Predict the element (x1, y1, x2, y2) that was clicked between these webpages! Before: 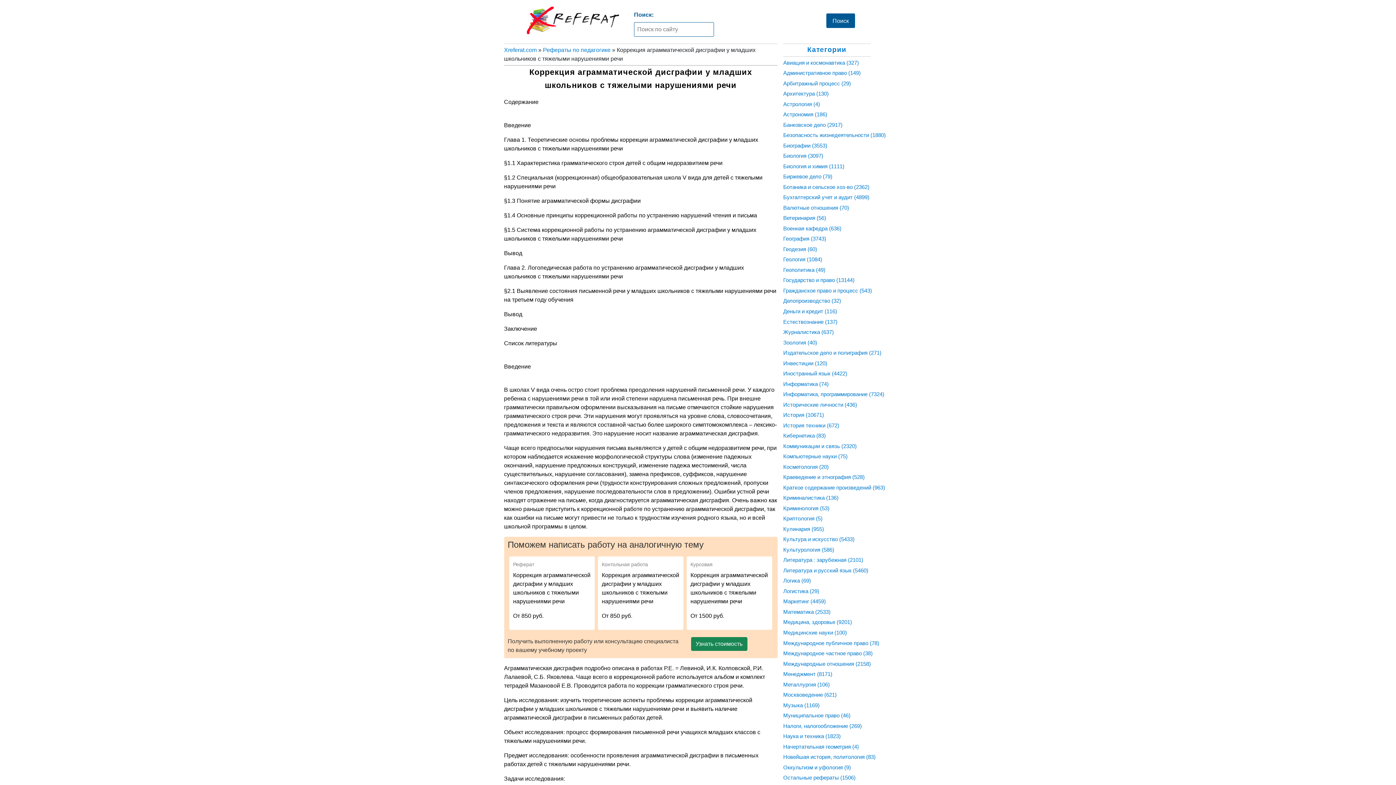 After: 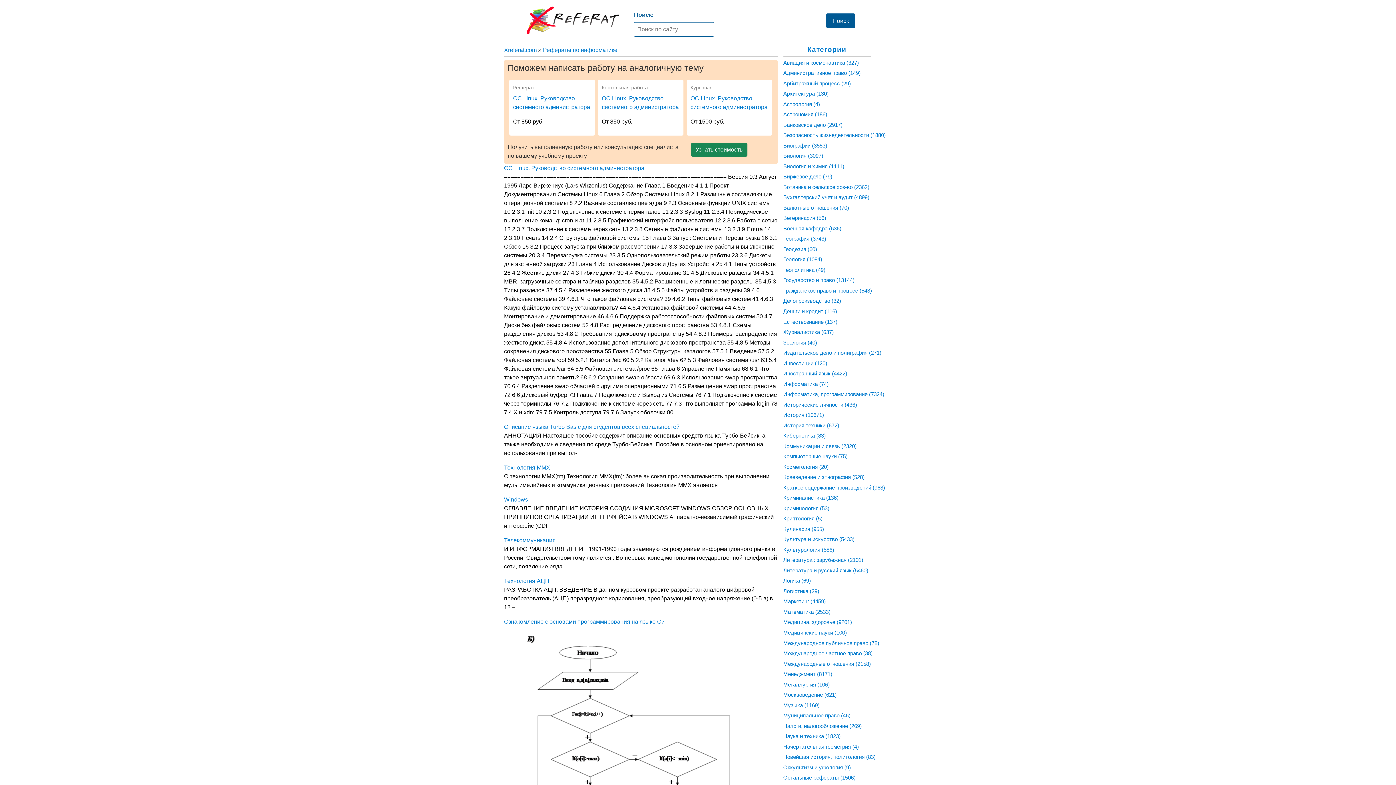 Action: bbox: (783, 380, 828, 387) label: Информатика (74)